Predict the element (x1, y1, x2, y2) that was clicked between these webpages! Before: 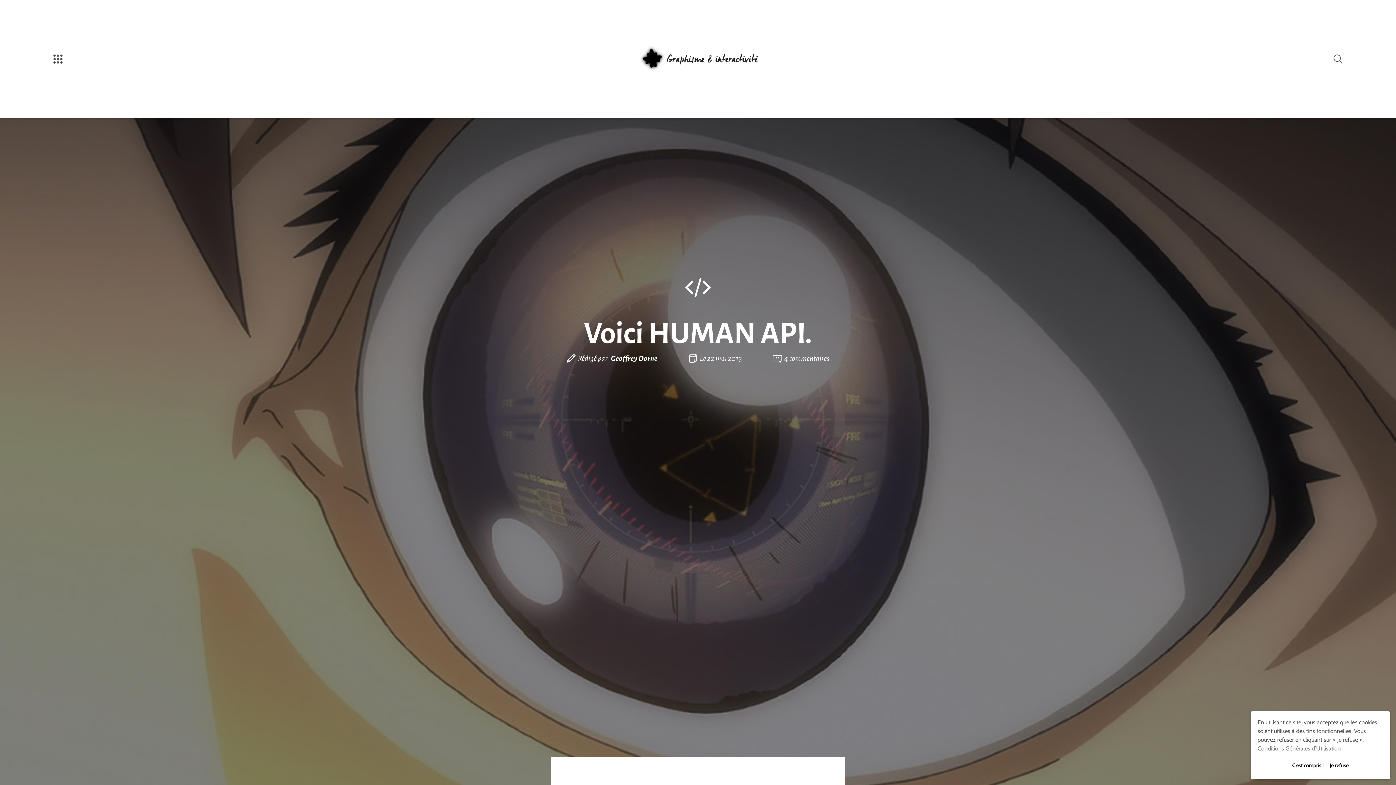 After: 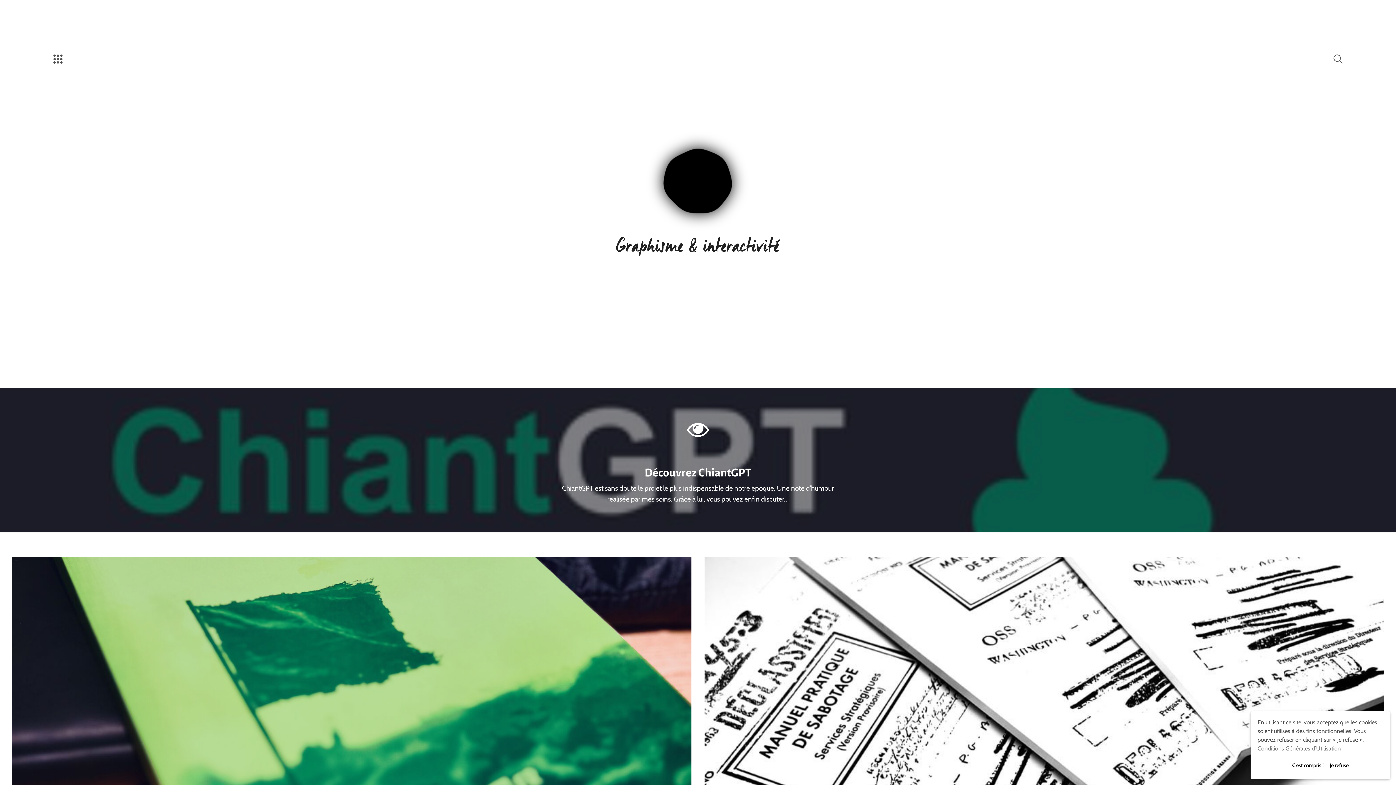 Action: bbox: (667, 53, 758, 64) label: GRAPHISME ET INTERACTIVITÉ